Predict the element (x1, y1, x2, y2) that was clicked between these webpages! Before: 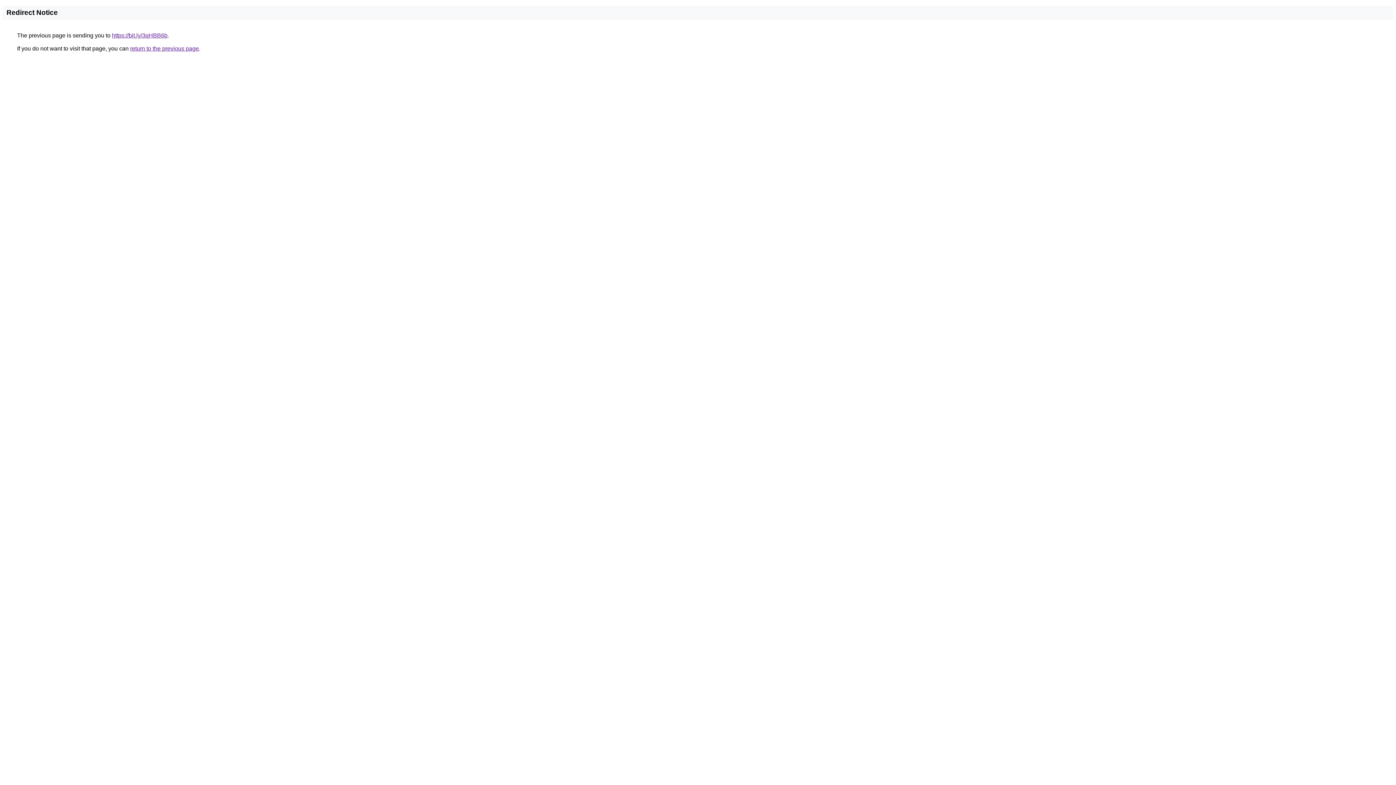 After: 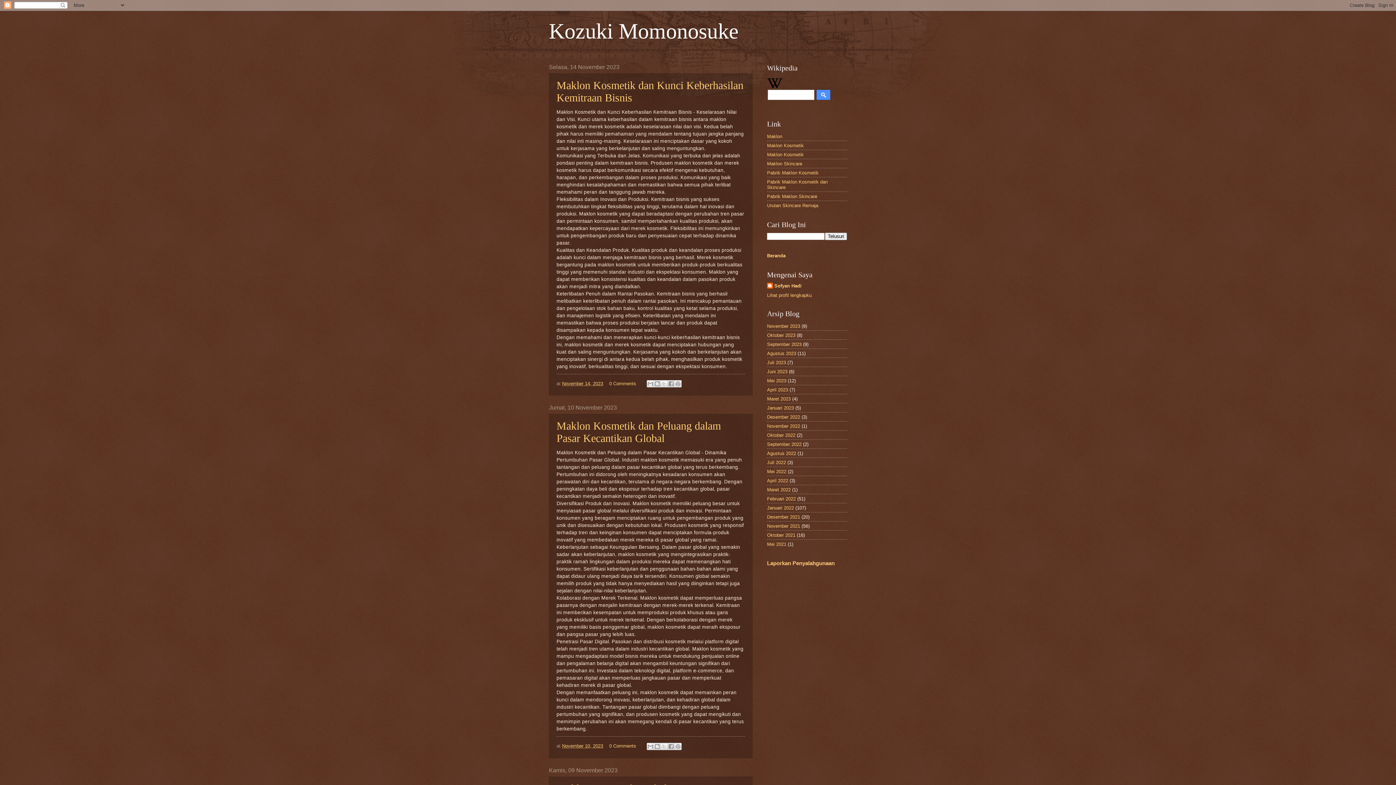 Action: bbox: (112, 32, 167, 38) label: https://bit.ly/3qHBB6b